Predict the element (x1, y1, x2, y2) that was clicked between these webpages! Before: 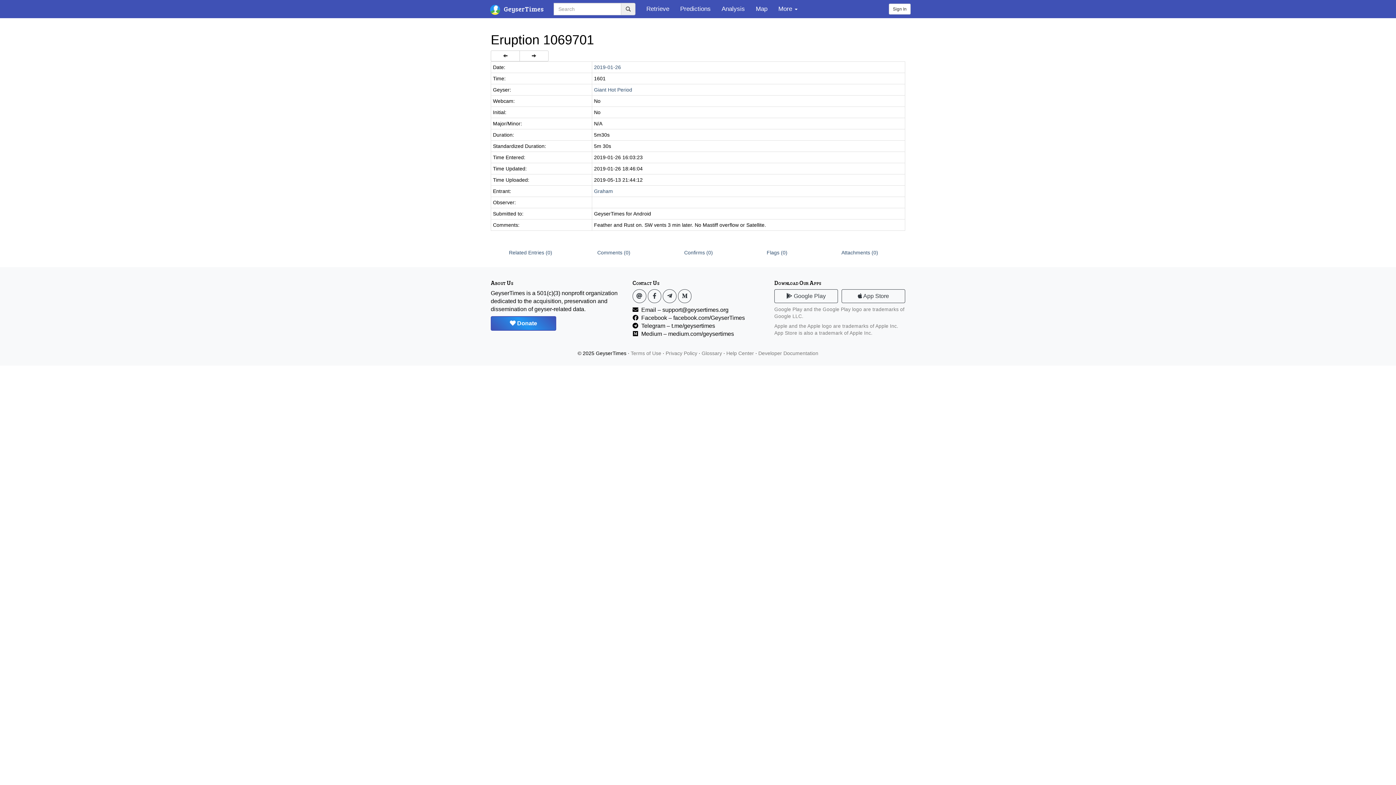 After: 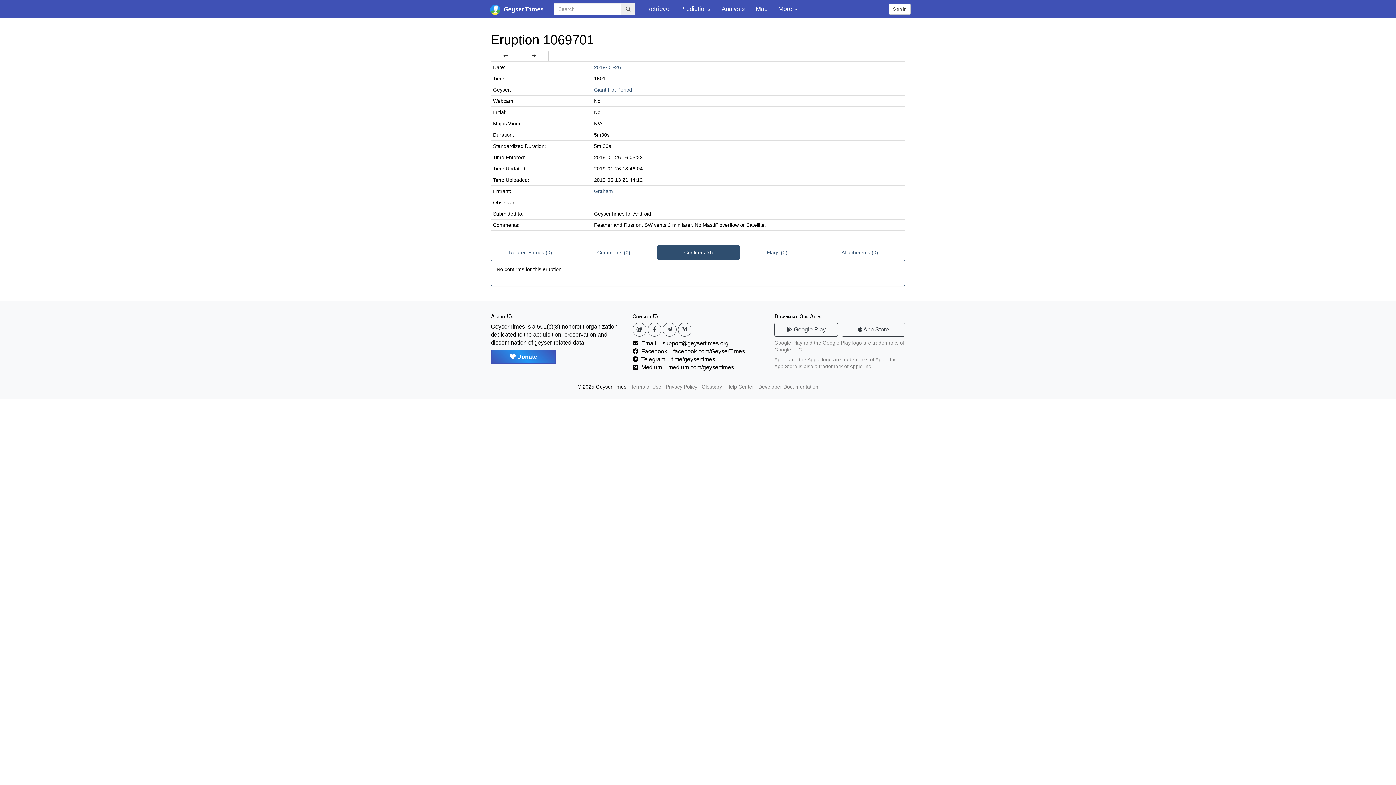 Action: label: Confirms (0) bbox: (657, 245, 740, 260)